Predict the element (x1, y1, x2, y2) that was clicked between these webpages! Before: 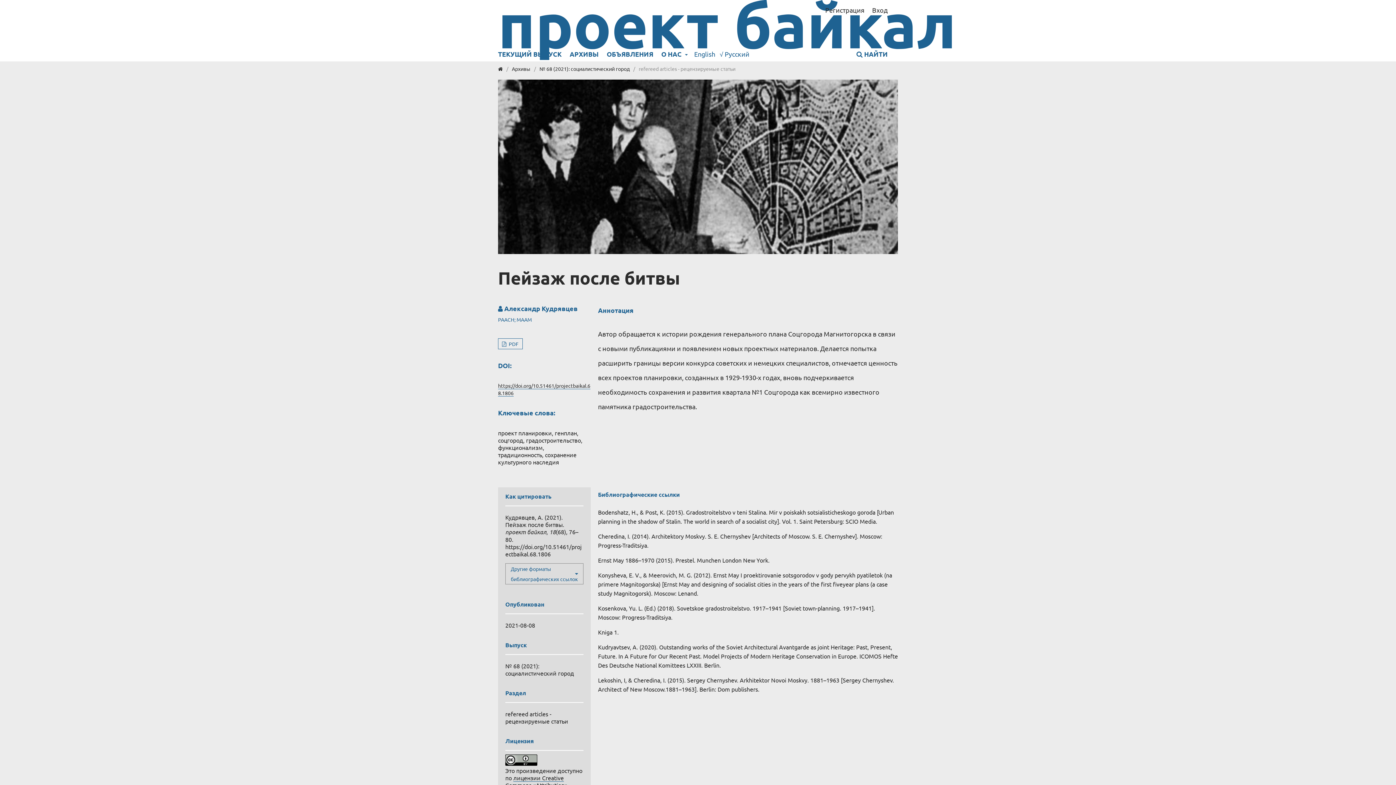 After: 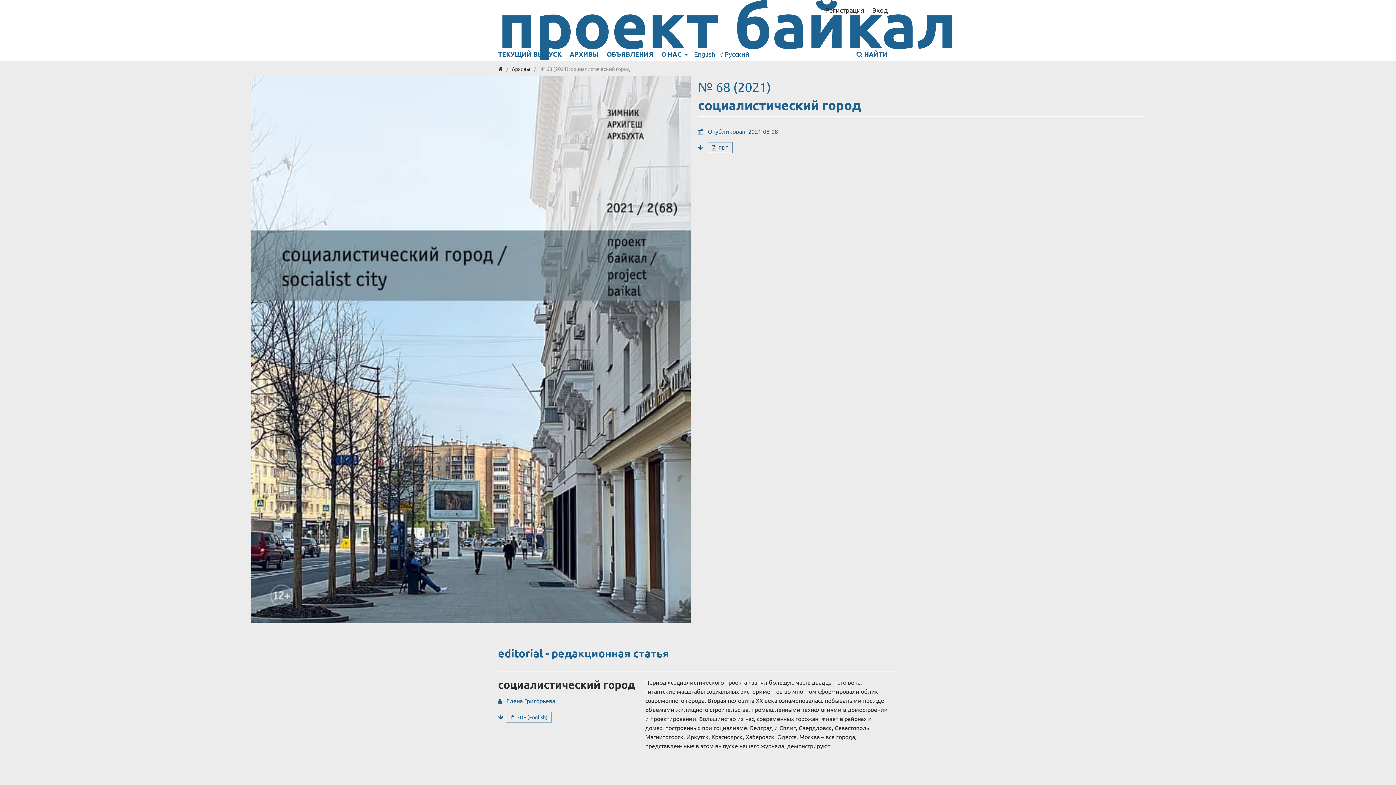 Action: bbox: (539, 65, 629, 72) label: № 68 (2021): cоциалистический город